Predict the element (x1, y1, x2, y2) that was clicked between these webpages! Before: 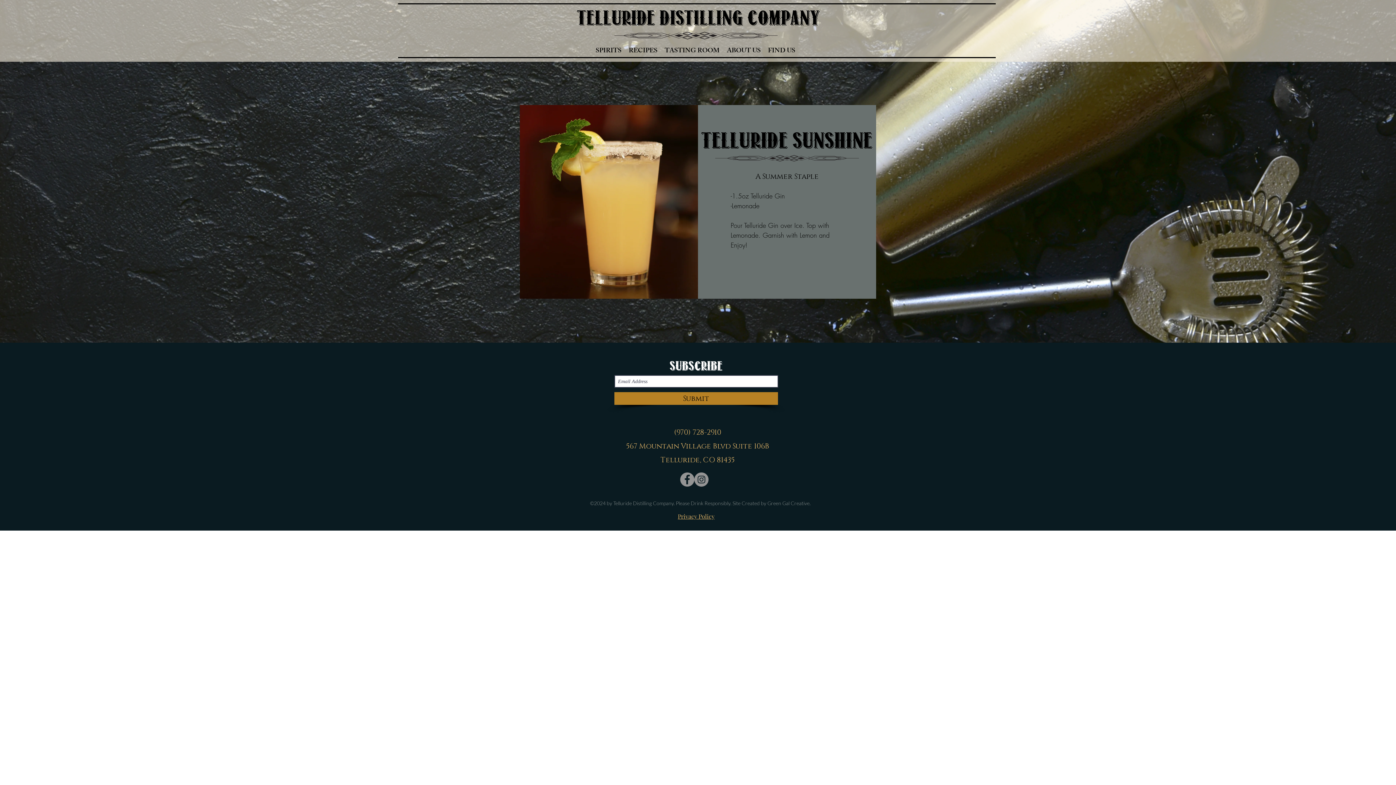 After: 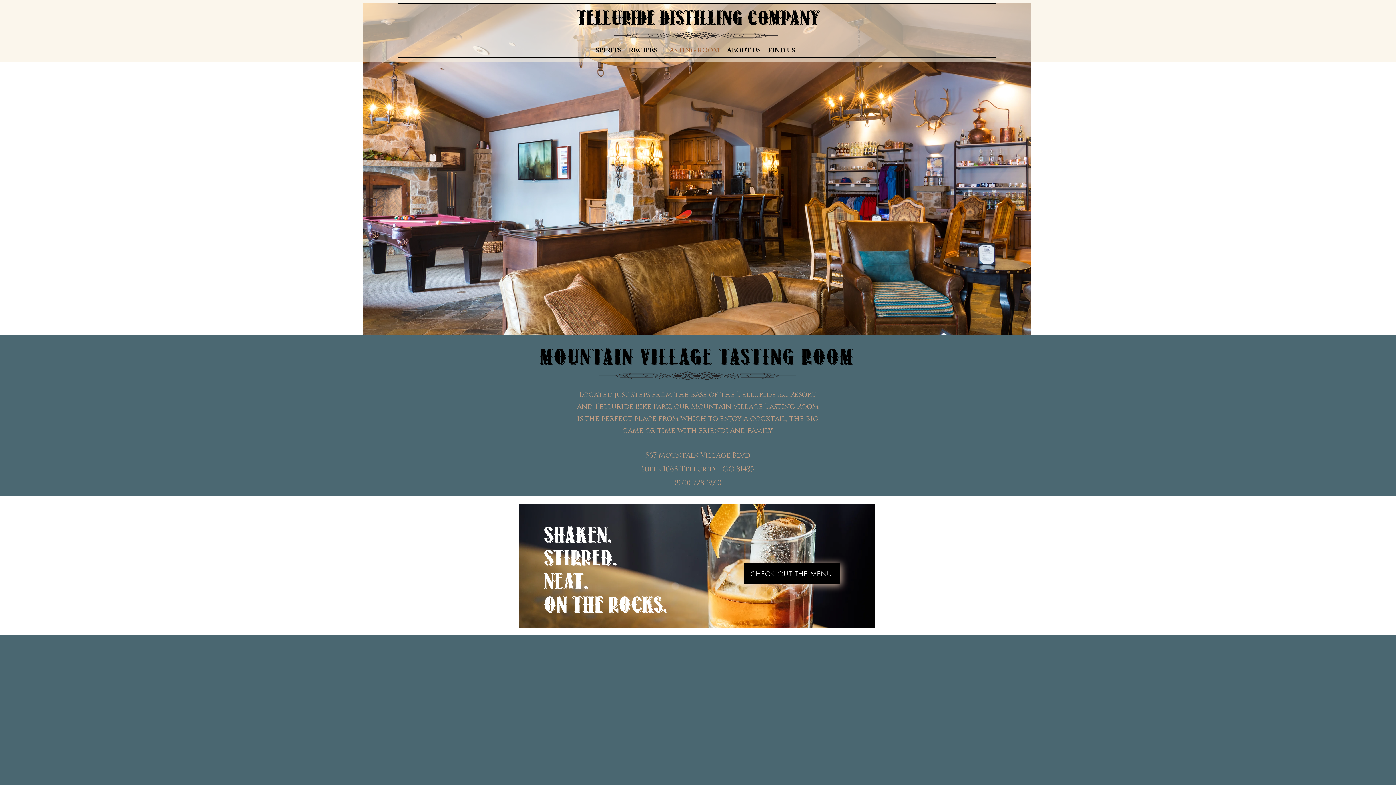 Action: label: TASTING ROOM bbox: (661, 41, 723, 60)